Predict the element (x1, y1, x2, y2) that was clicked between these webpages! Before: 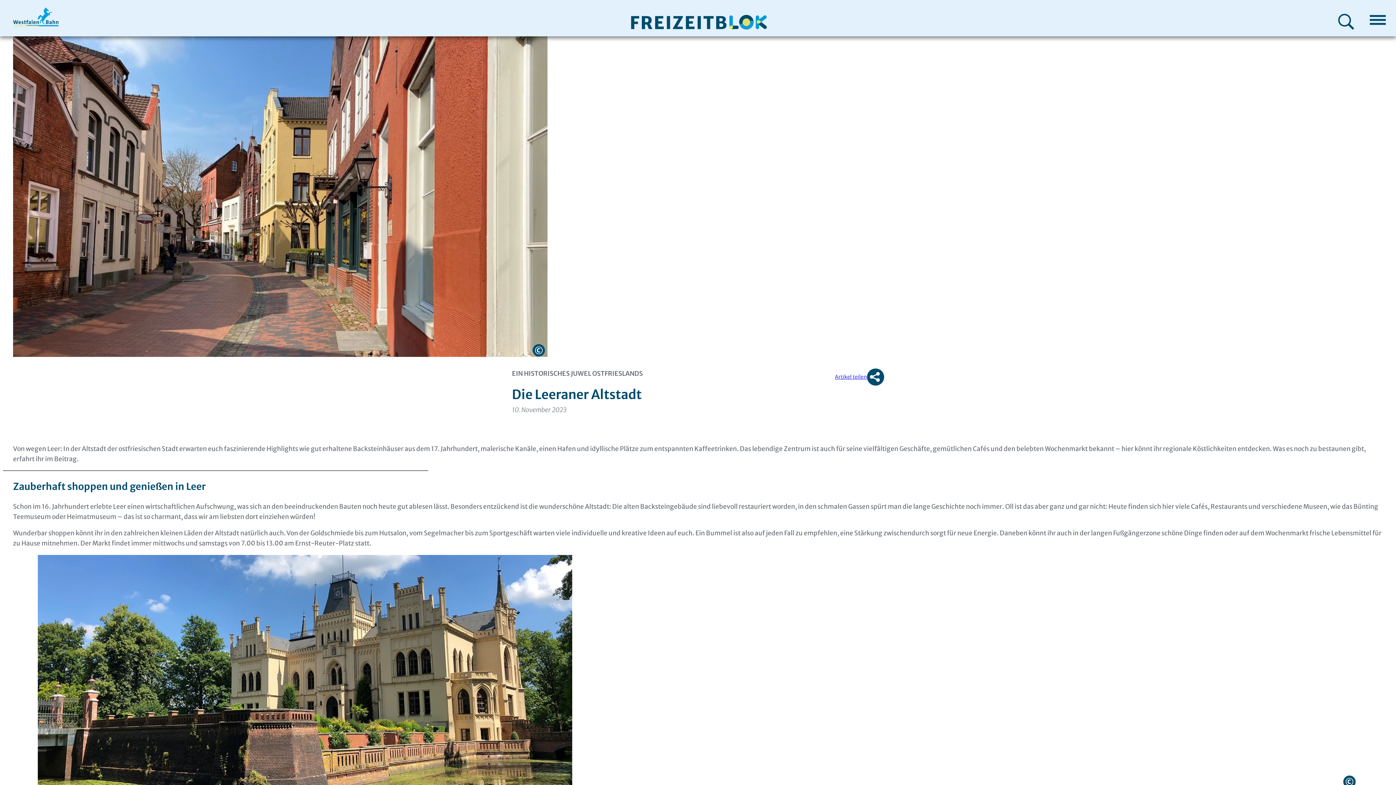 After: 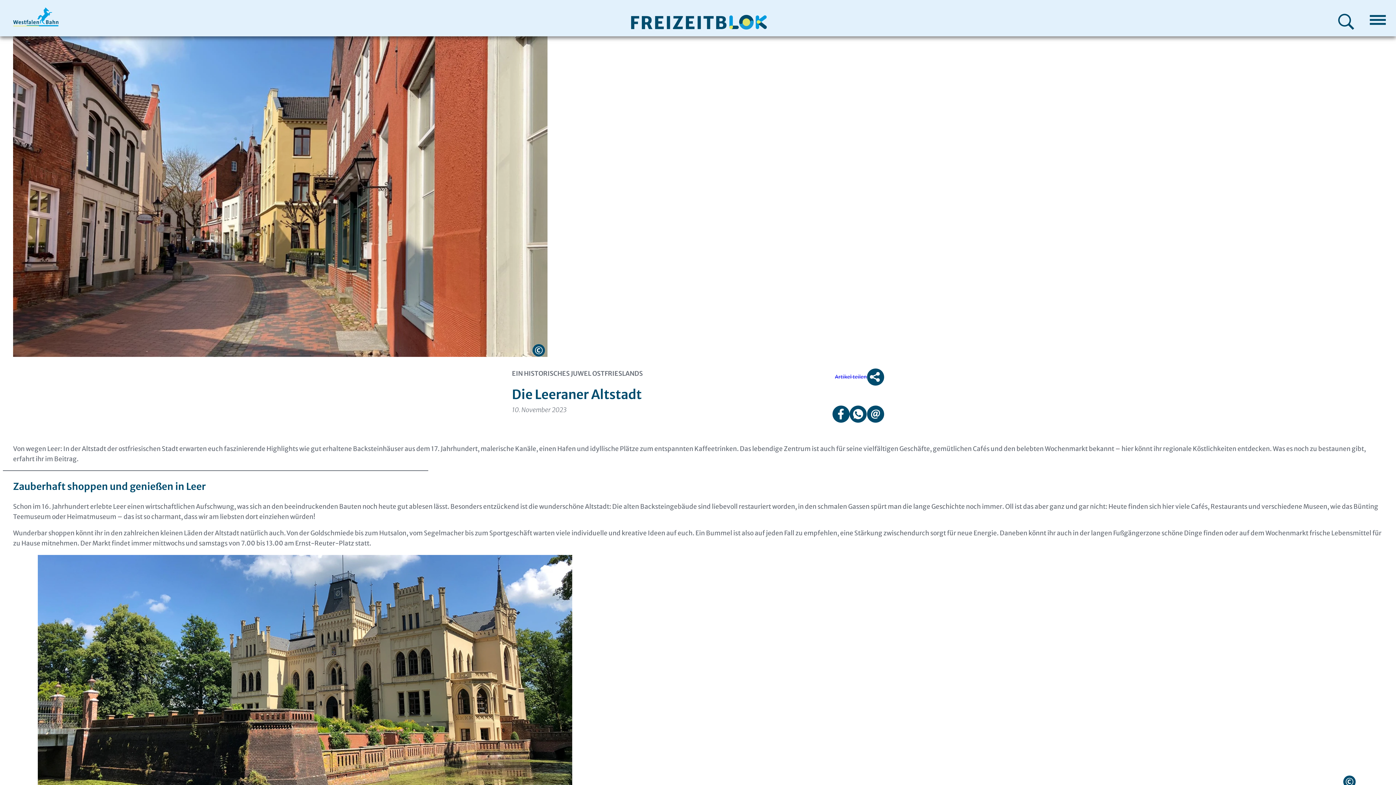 Action: bbox: (835, 368, 884, 392) label: Artikel teilen